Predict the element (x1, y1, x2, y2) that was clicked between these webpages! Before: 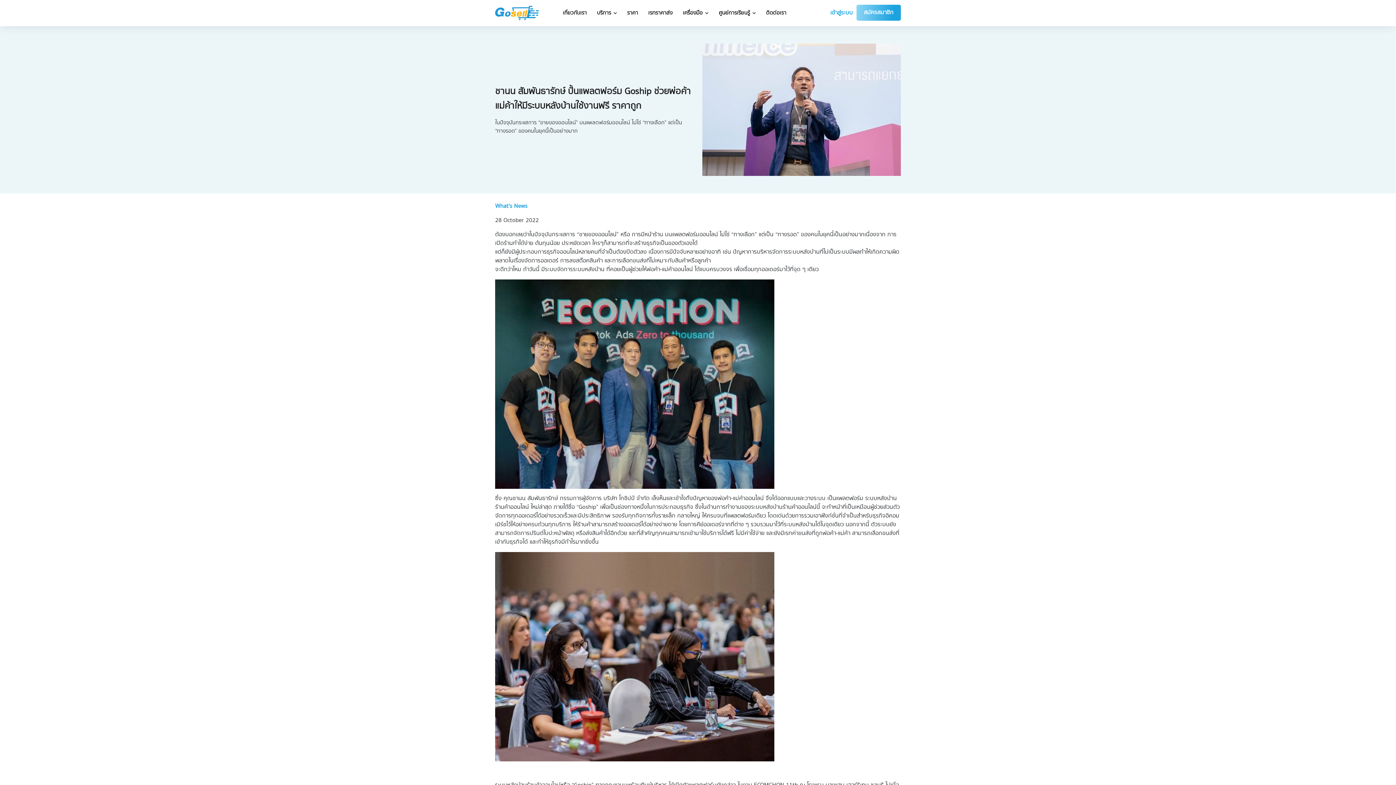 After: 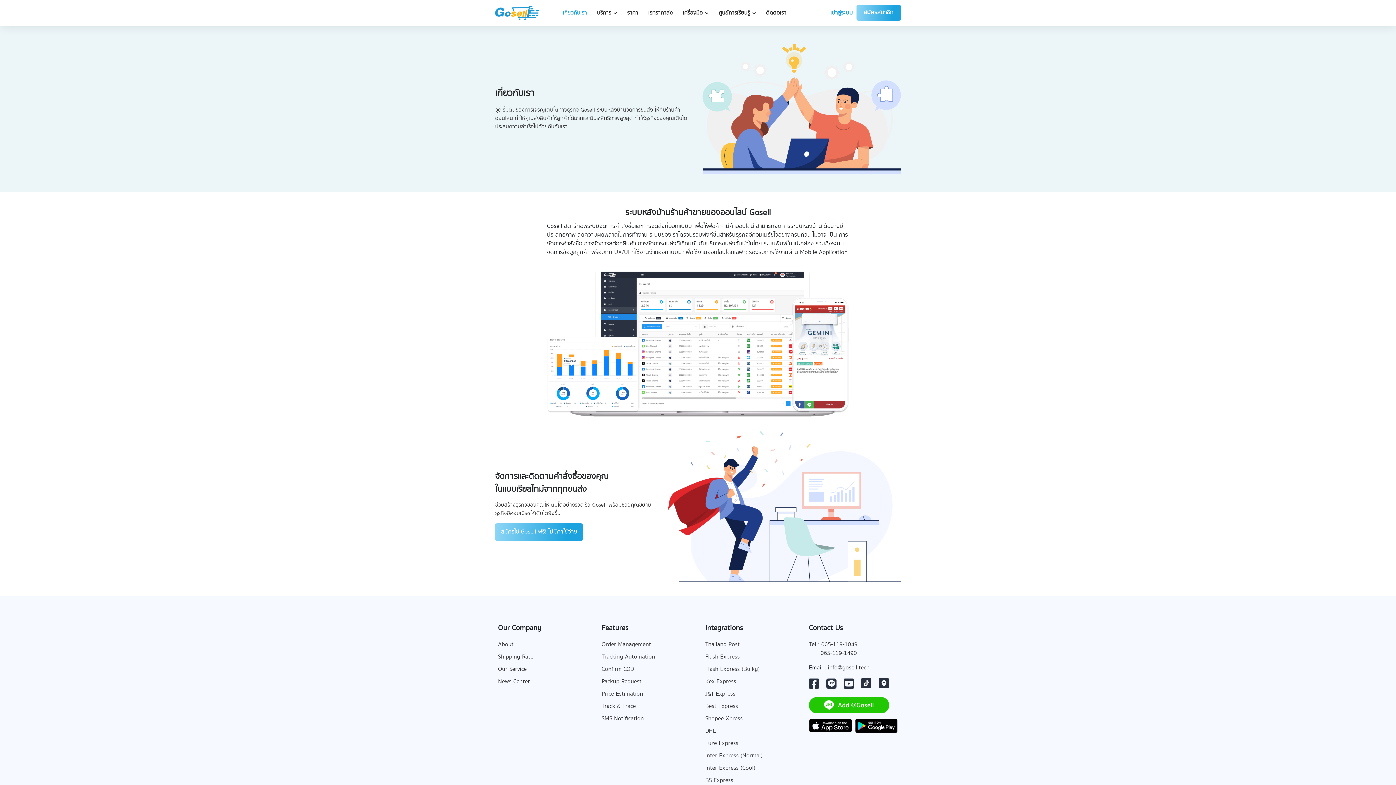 Action: bbox: (562, 0, 586, 26) label: เกี่ยวกับเรา